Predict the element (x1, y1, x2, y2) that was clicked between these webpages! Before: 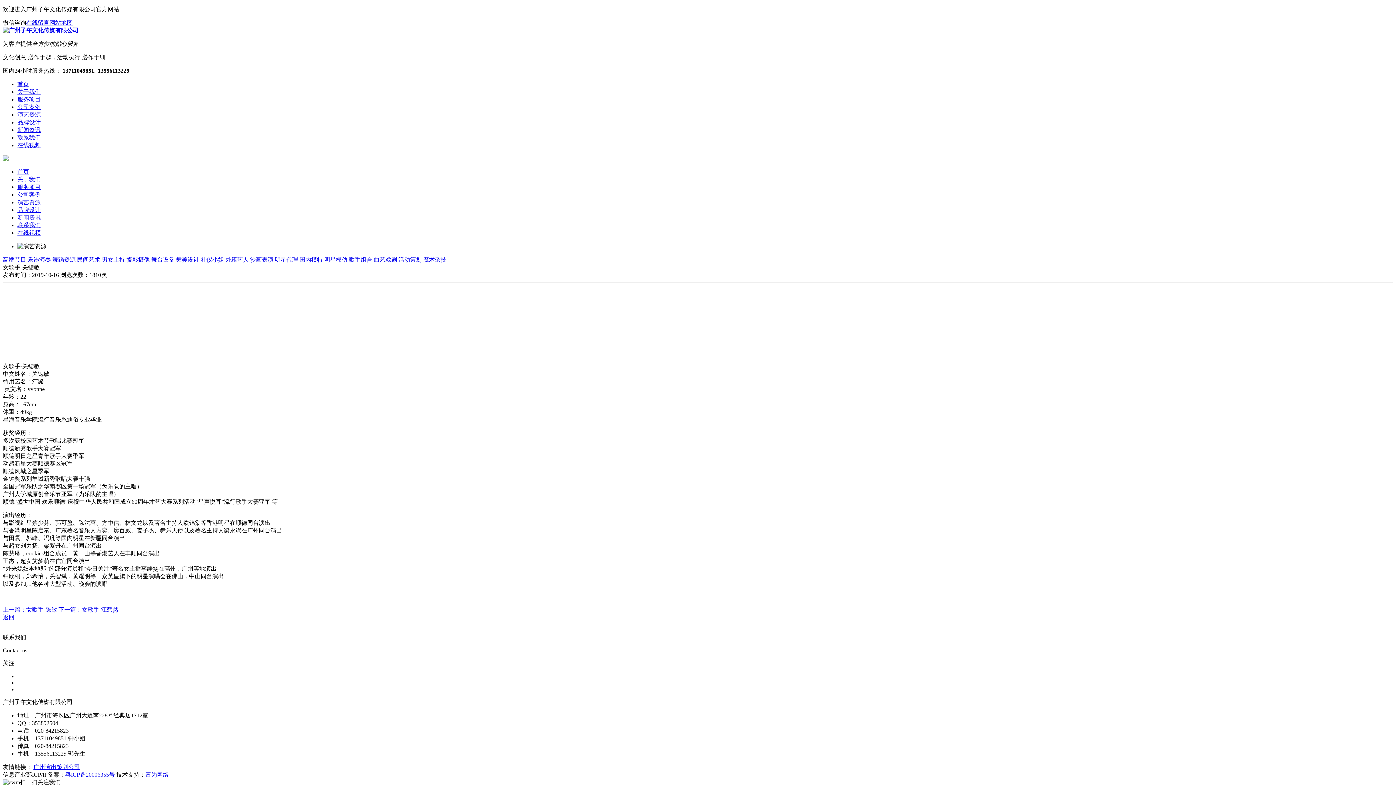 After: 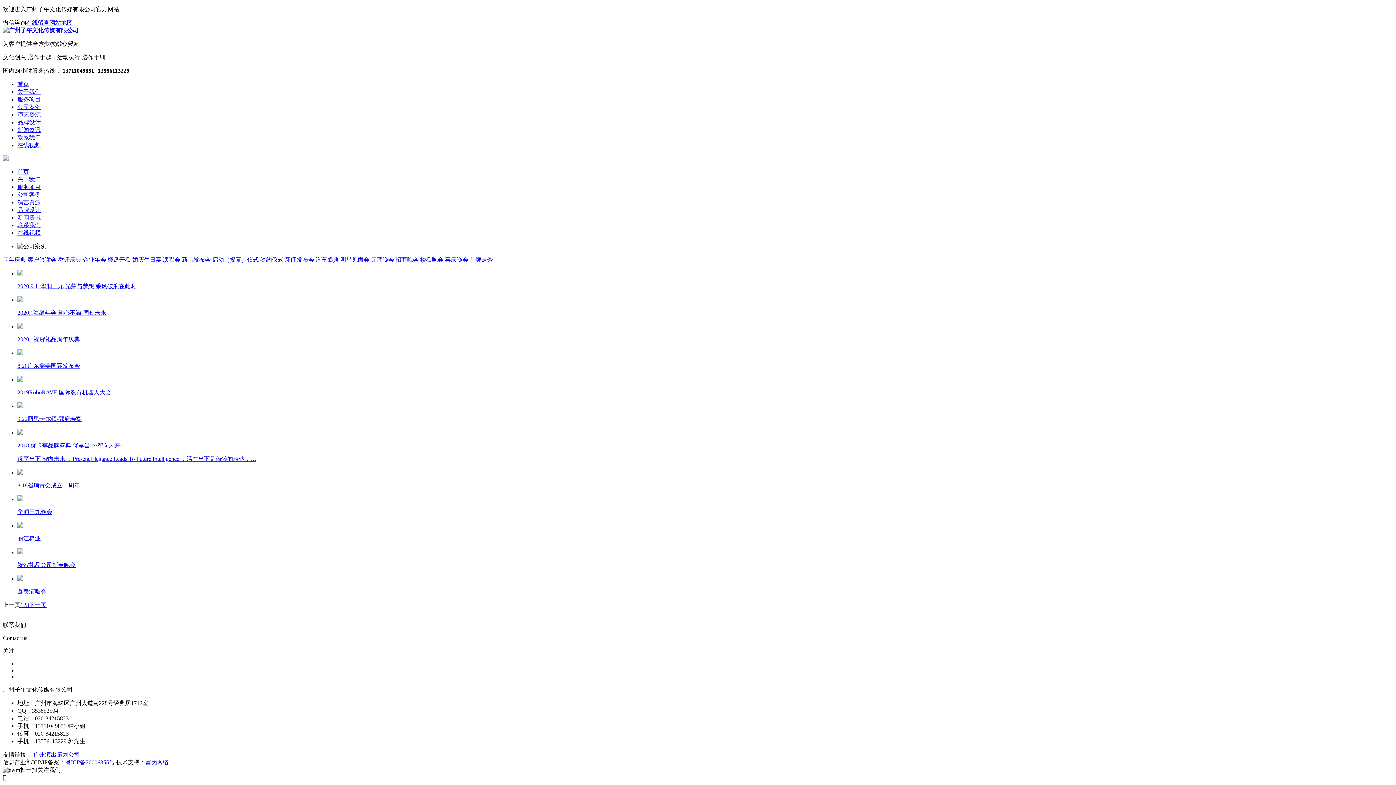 Action: label: 公司案例 bbox: (17, 191, 40, 197)